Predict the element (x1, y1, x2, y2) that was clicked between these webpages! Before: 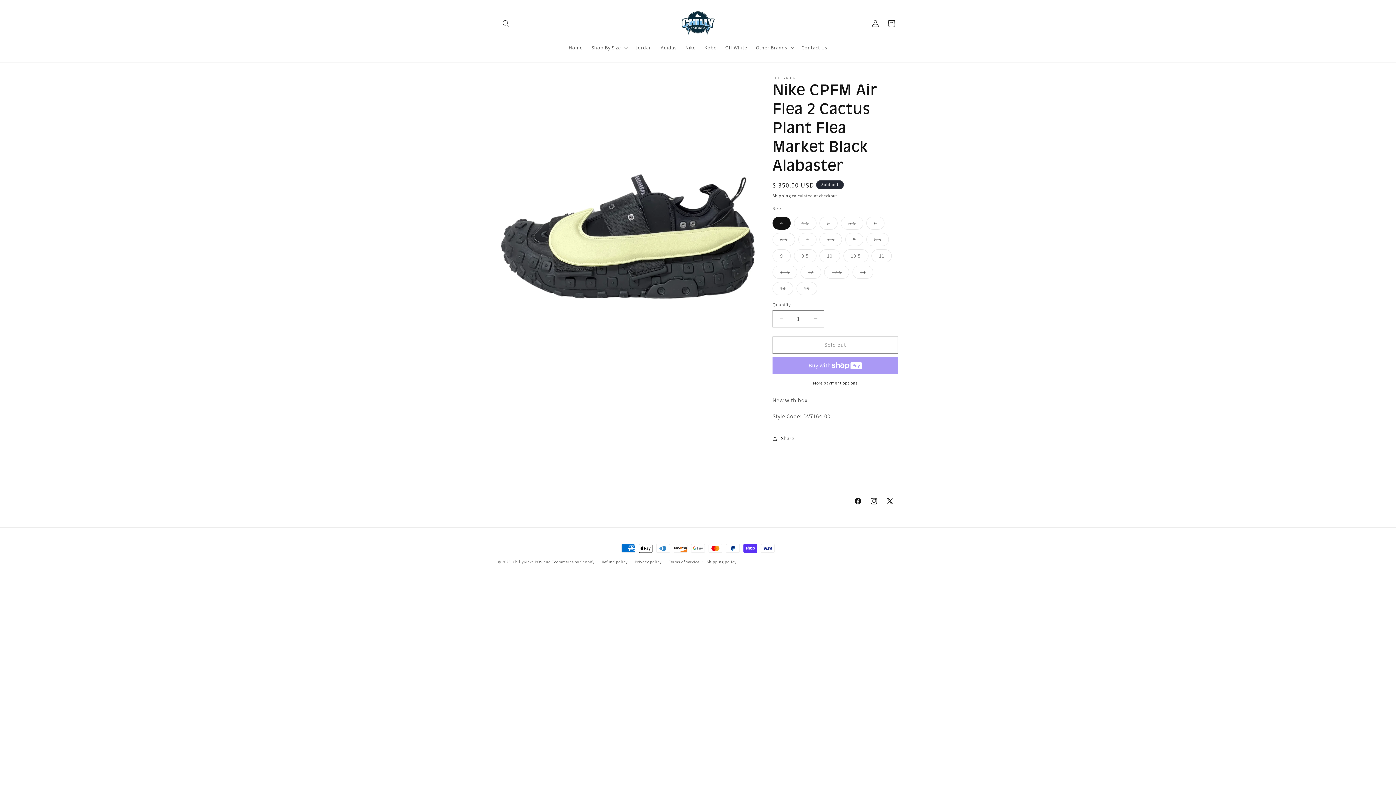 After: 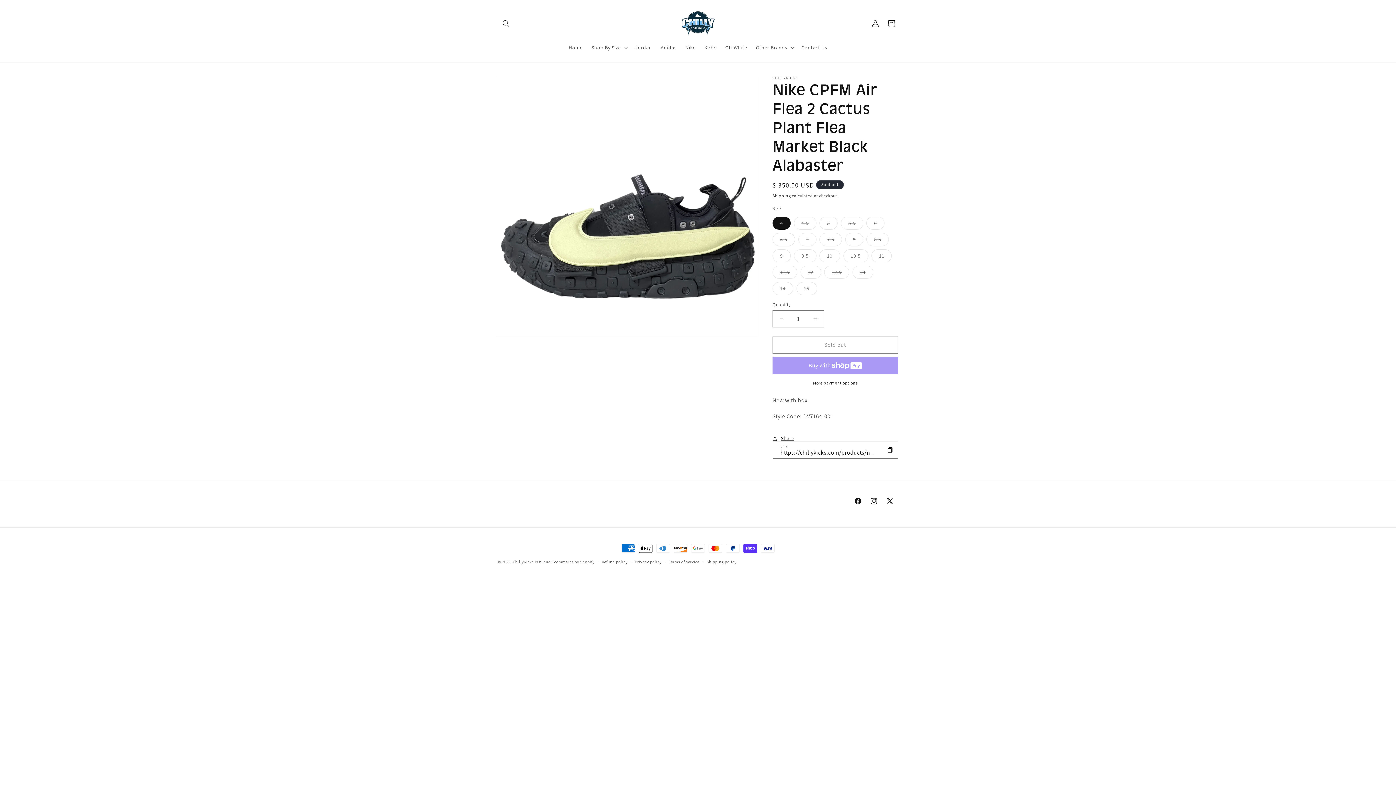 Action: bbox: (772, 430, 794, 446) label: Share